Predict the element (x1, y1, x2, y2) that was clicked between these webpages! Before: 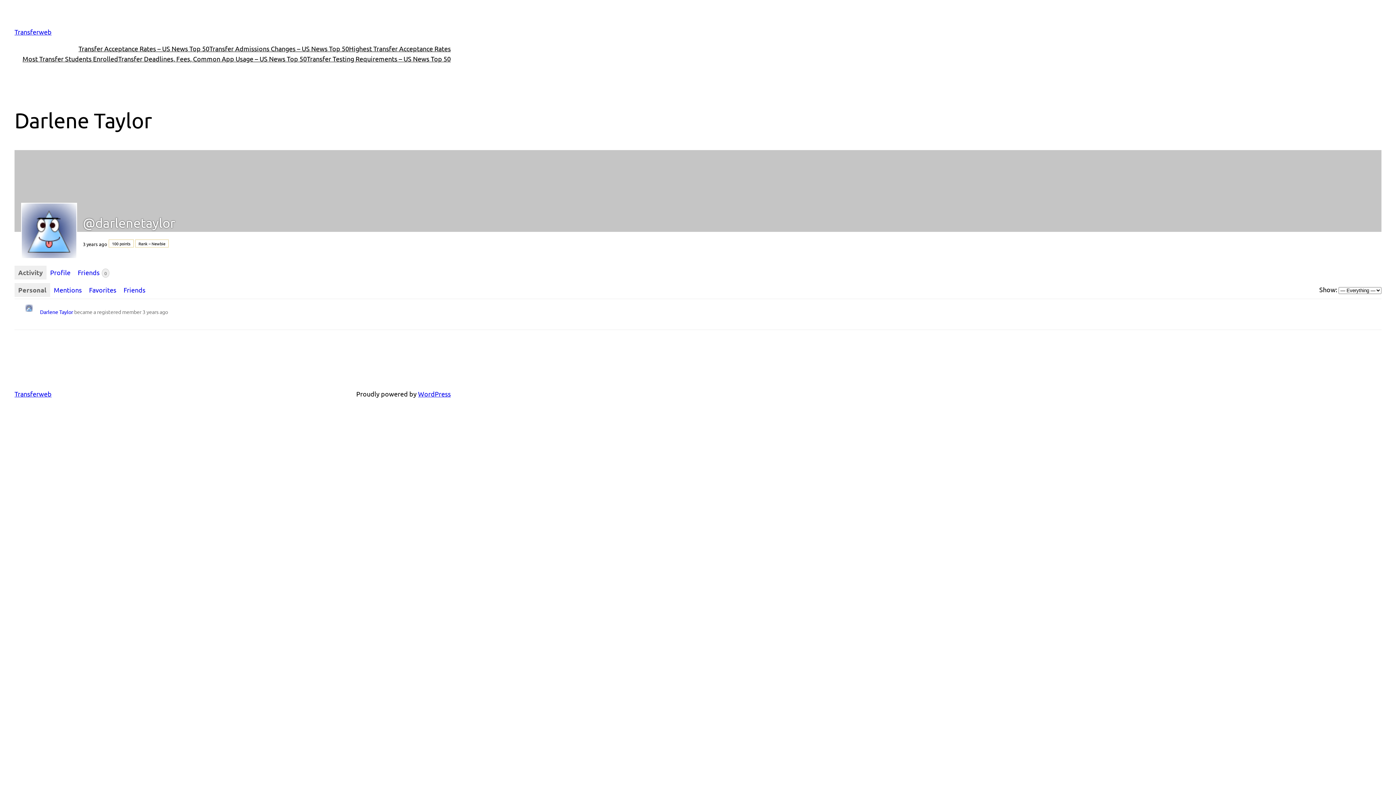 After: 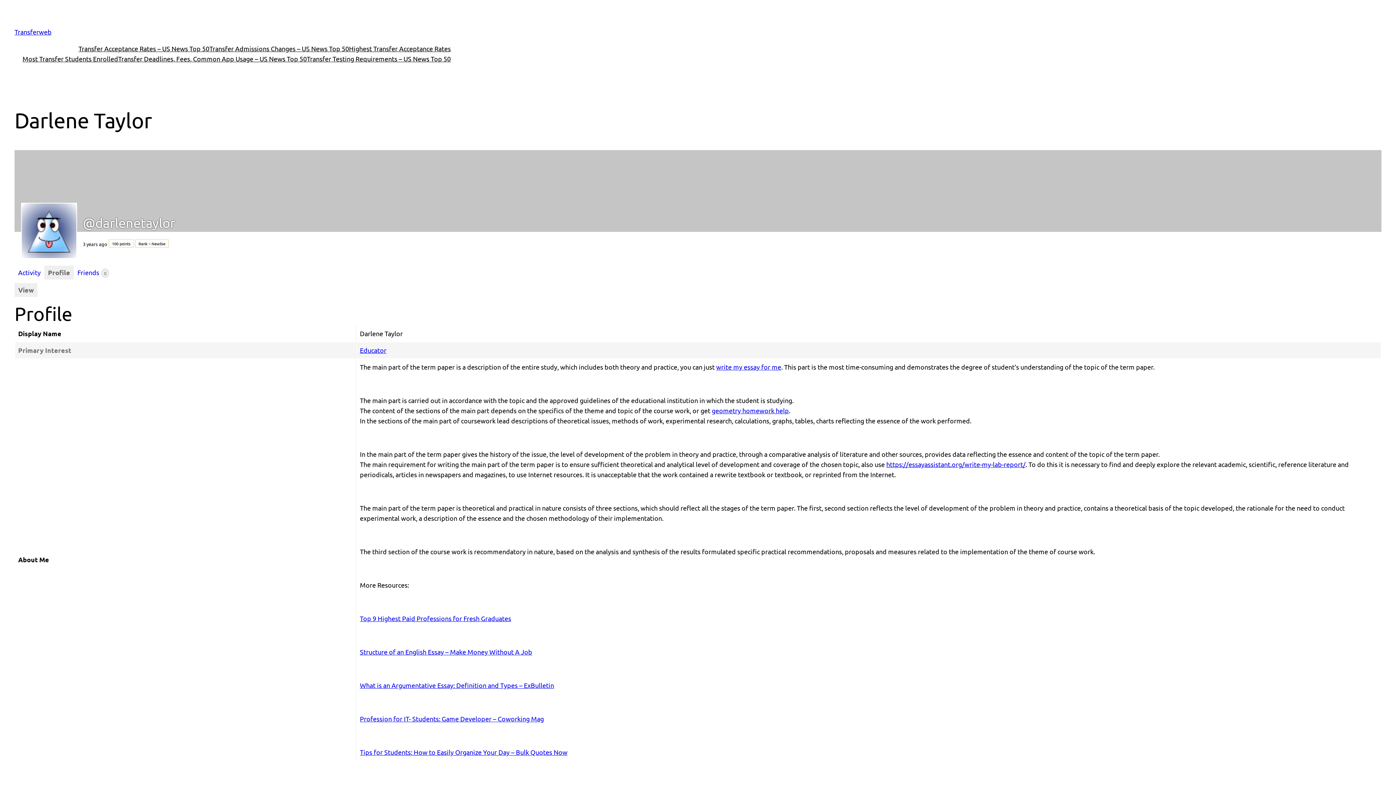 Action: bbox: (46, 265, 74, 279) label: Profile